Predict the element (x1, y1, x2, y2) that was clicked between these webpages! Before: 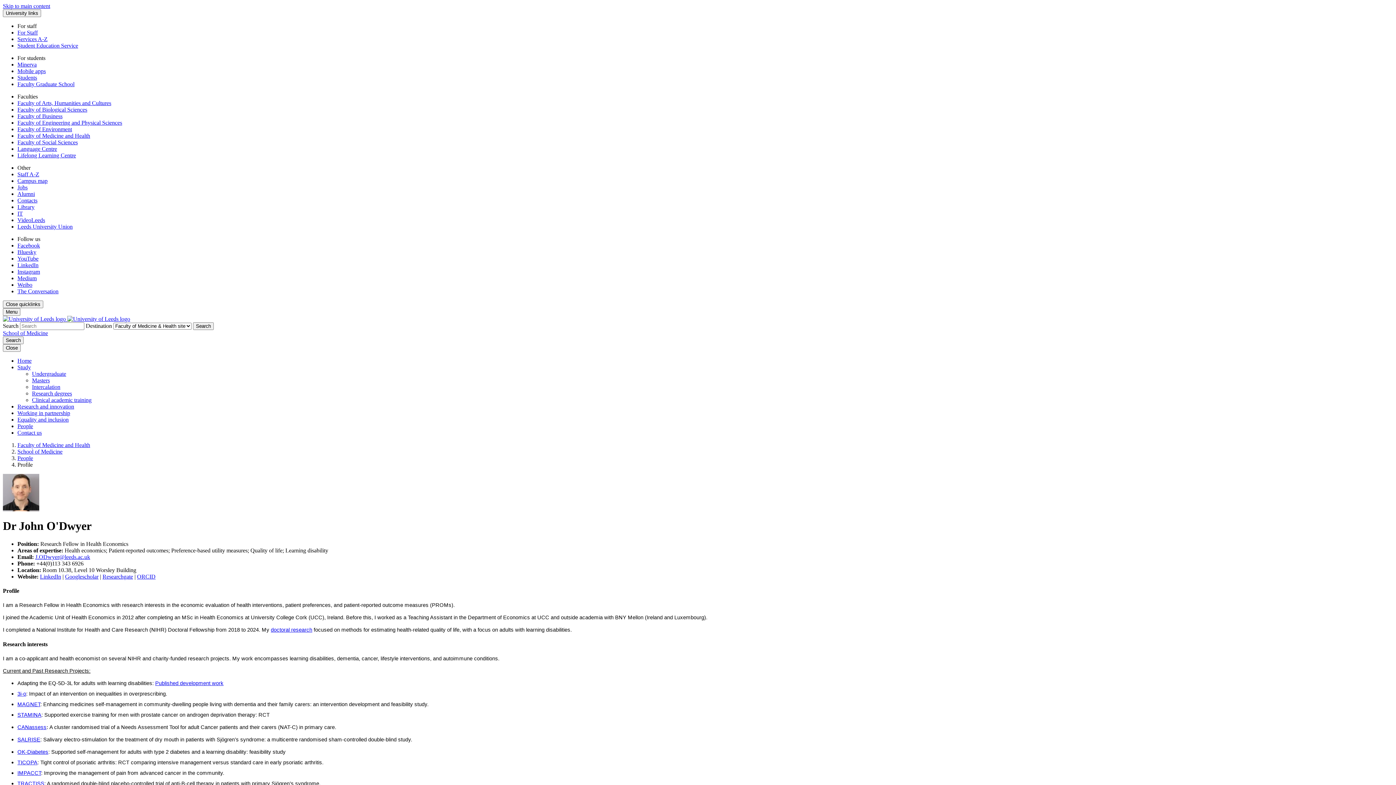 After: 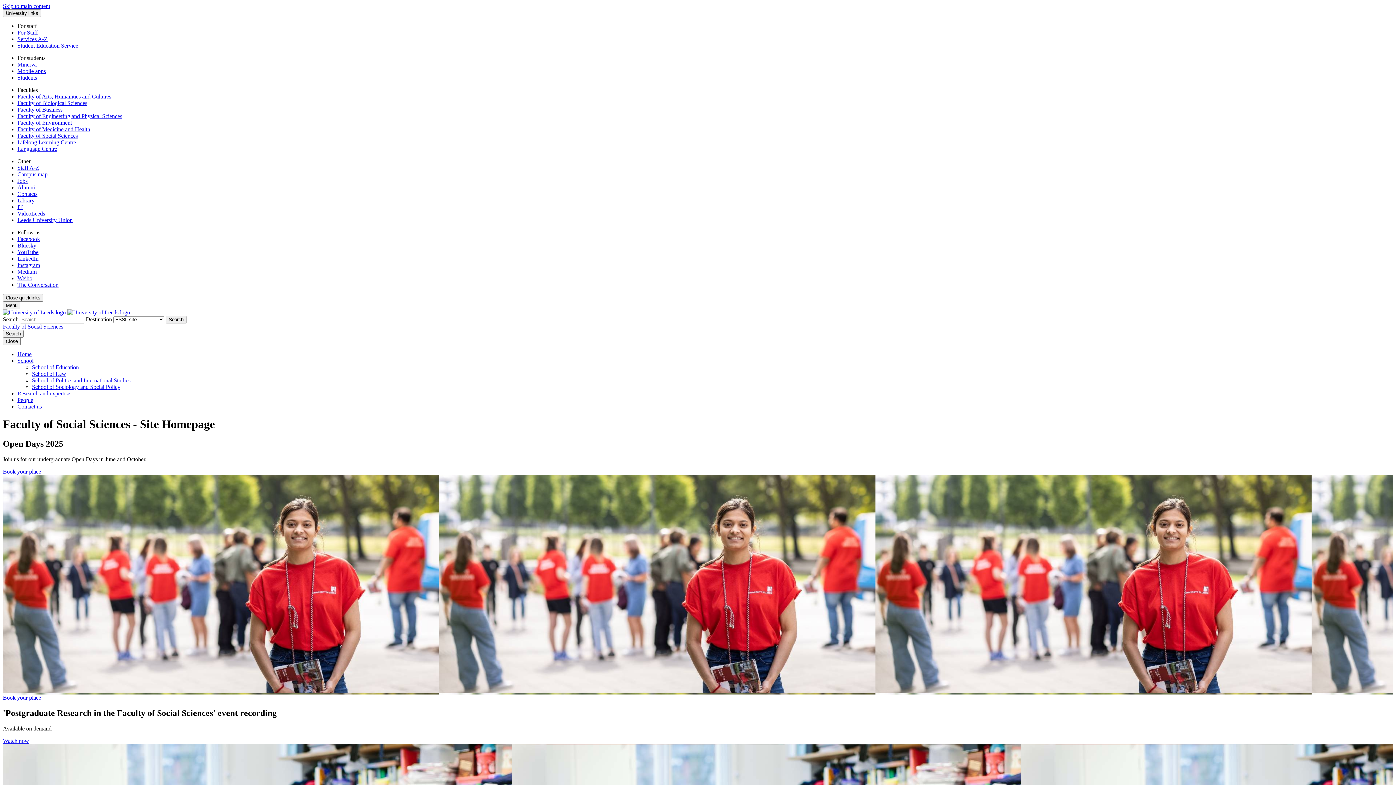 Action: bbox: (17, 139, 77, 145) label: Faculty of Social Sciences